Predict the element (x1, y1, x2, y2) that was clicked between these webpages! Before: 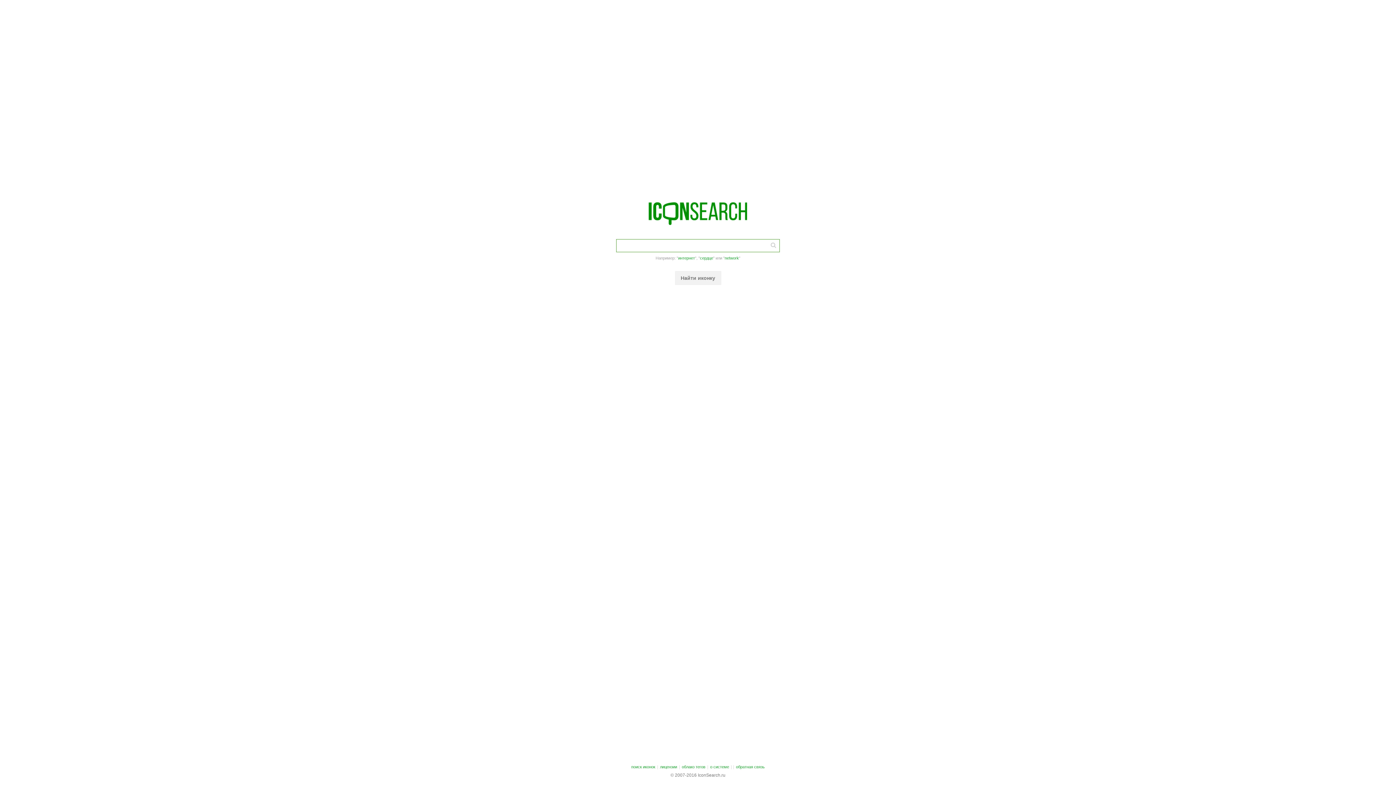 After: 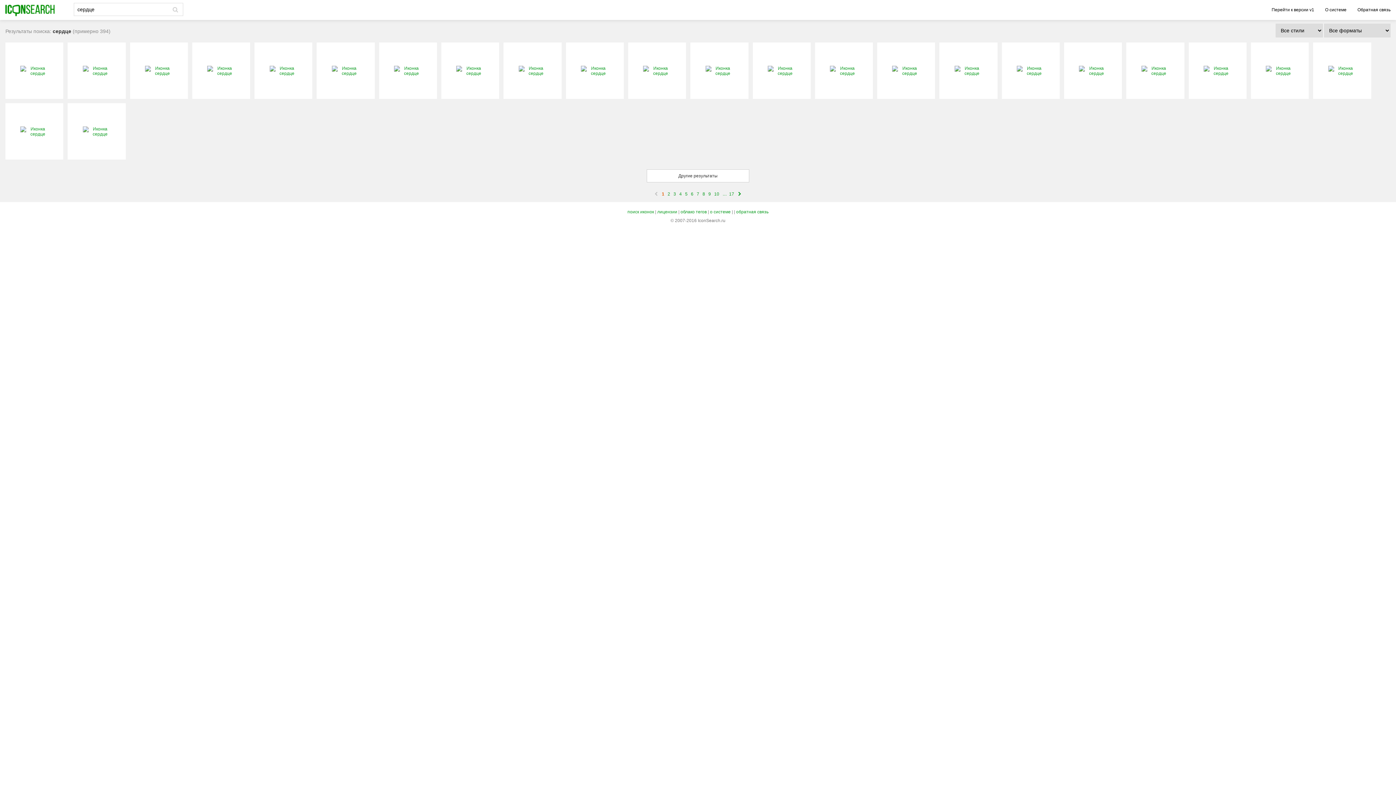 Action: label: сердце bbox: (700, 255, 713, 260)